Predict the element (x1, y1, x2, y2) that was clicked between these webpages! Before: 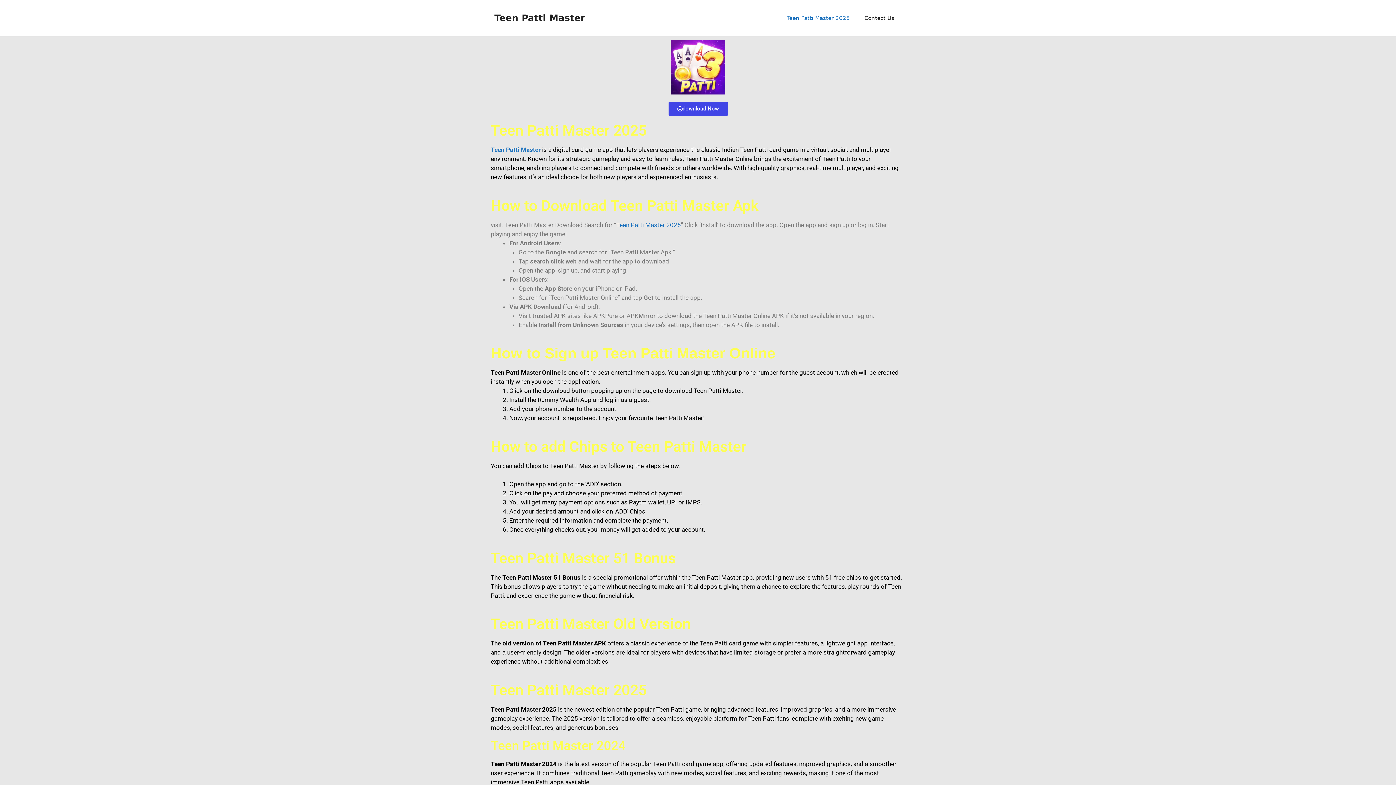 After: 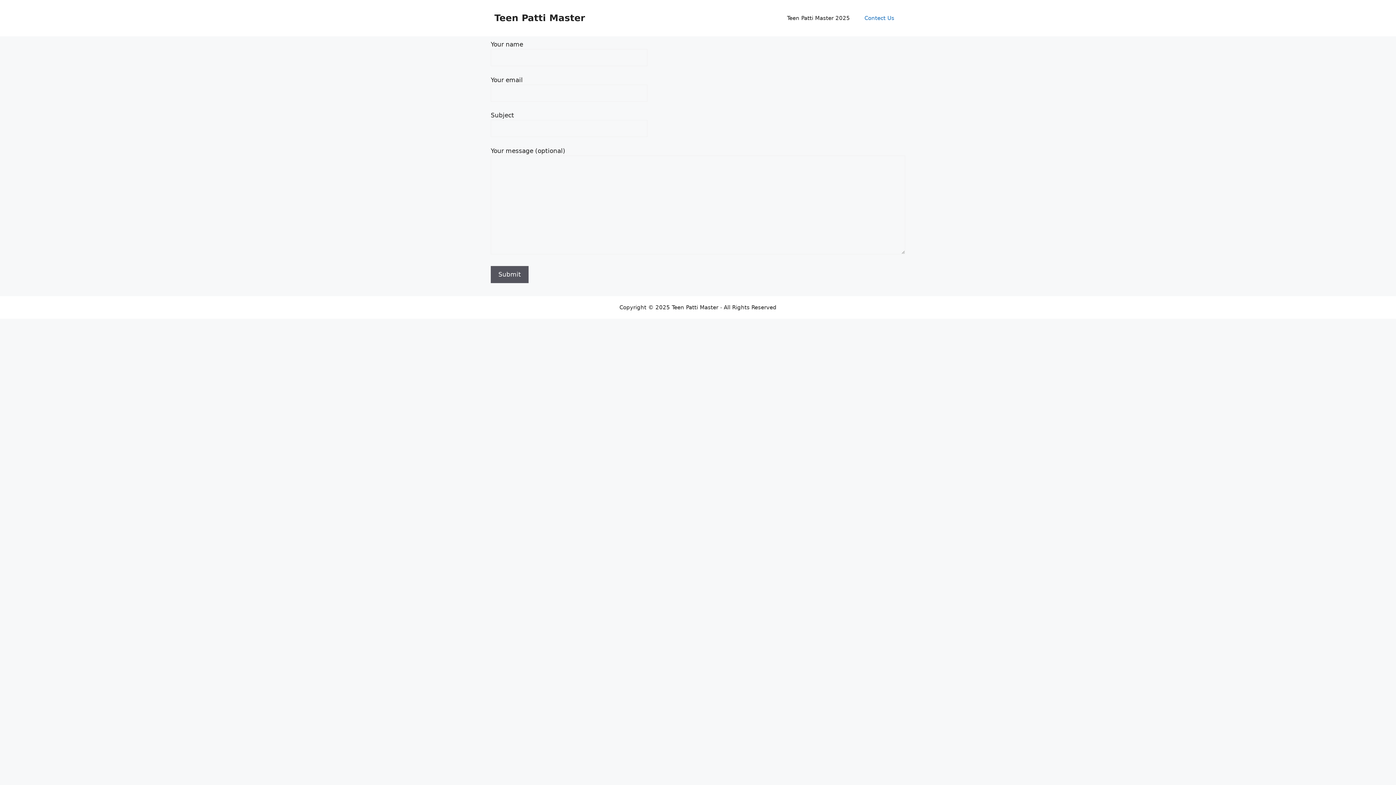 Action: bbox: (857, 7, 901, 29) label: Contect Us